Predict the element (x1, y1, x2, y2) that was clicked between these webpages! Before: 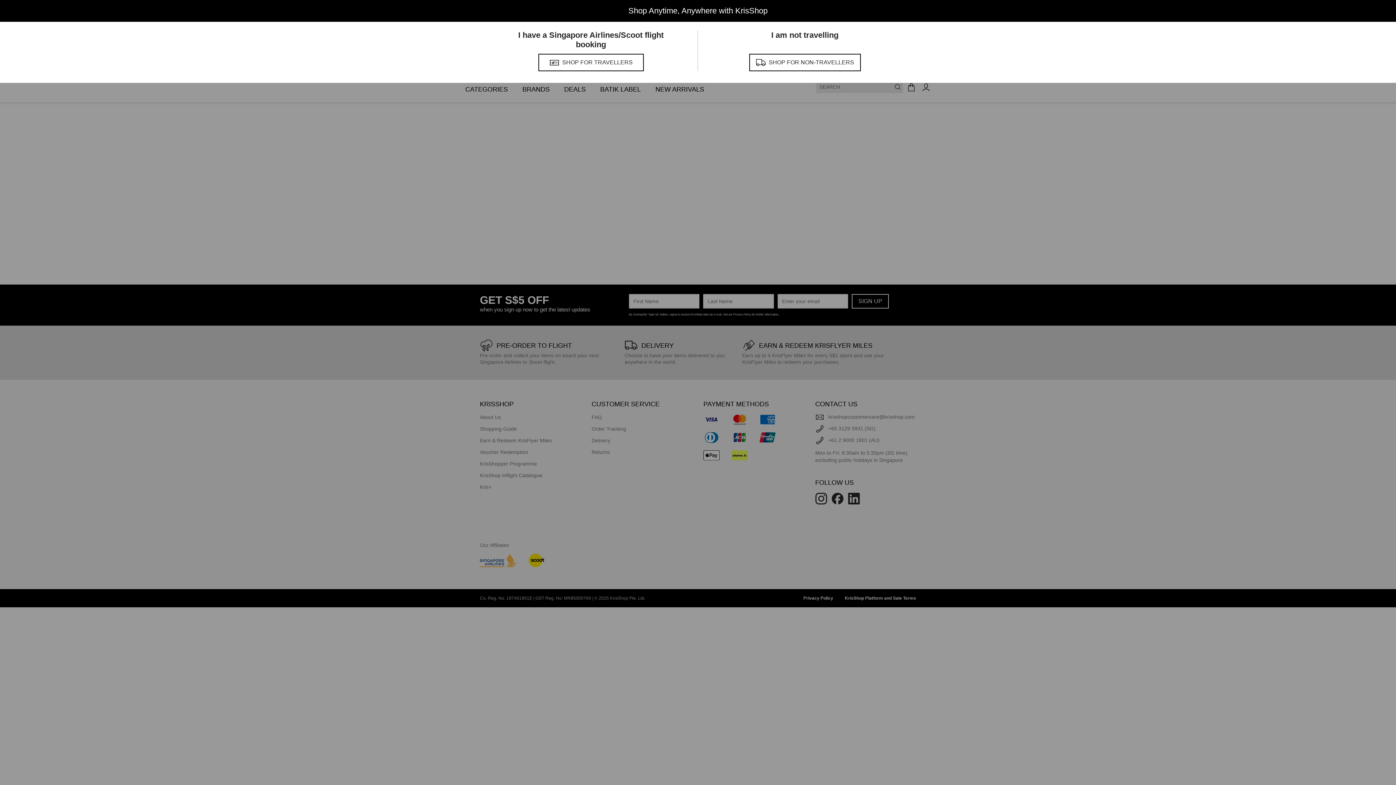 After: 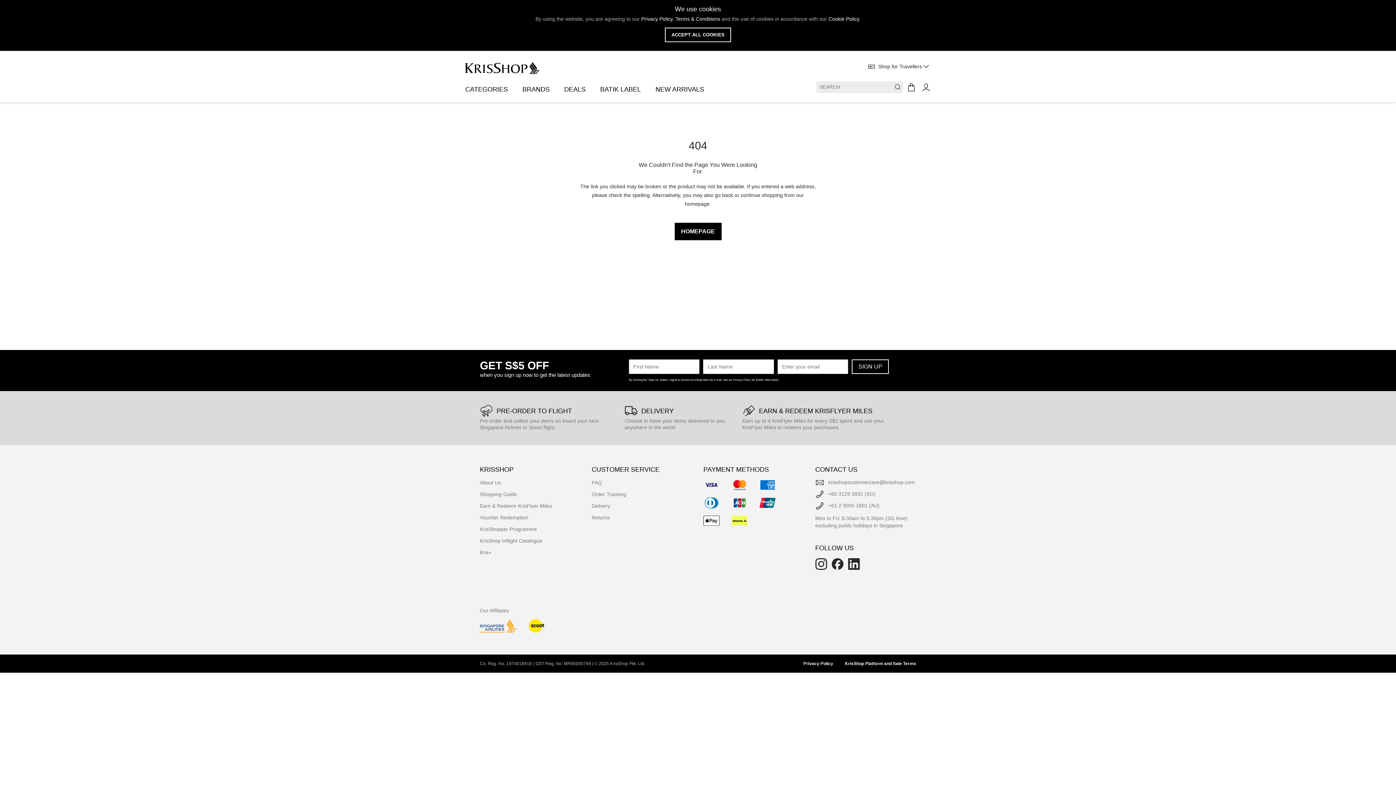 Action: bbox: (538, 53, 643, 71) label: SHOP FOR TRAVELLERS